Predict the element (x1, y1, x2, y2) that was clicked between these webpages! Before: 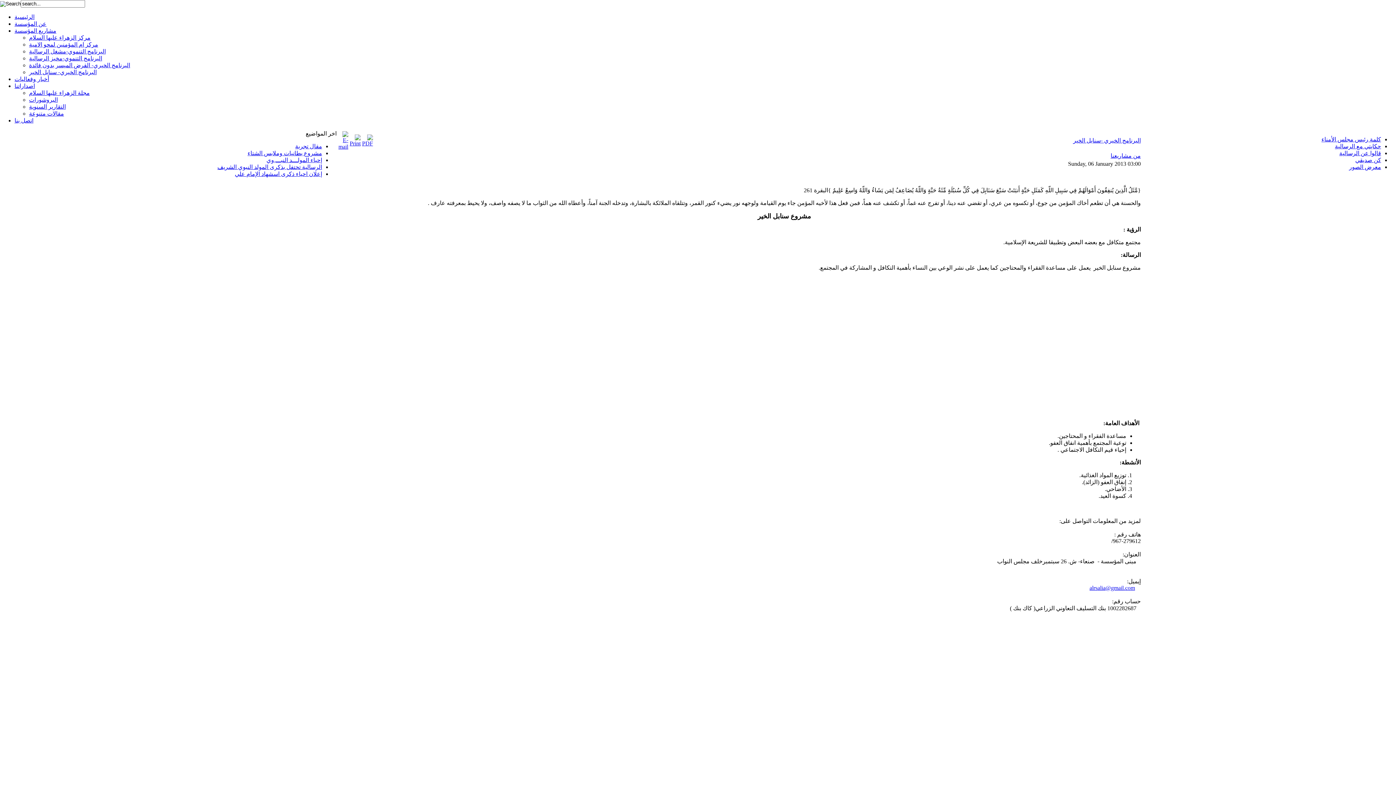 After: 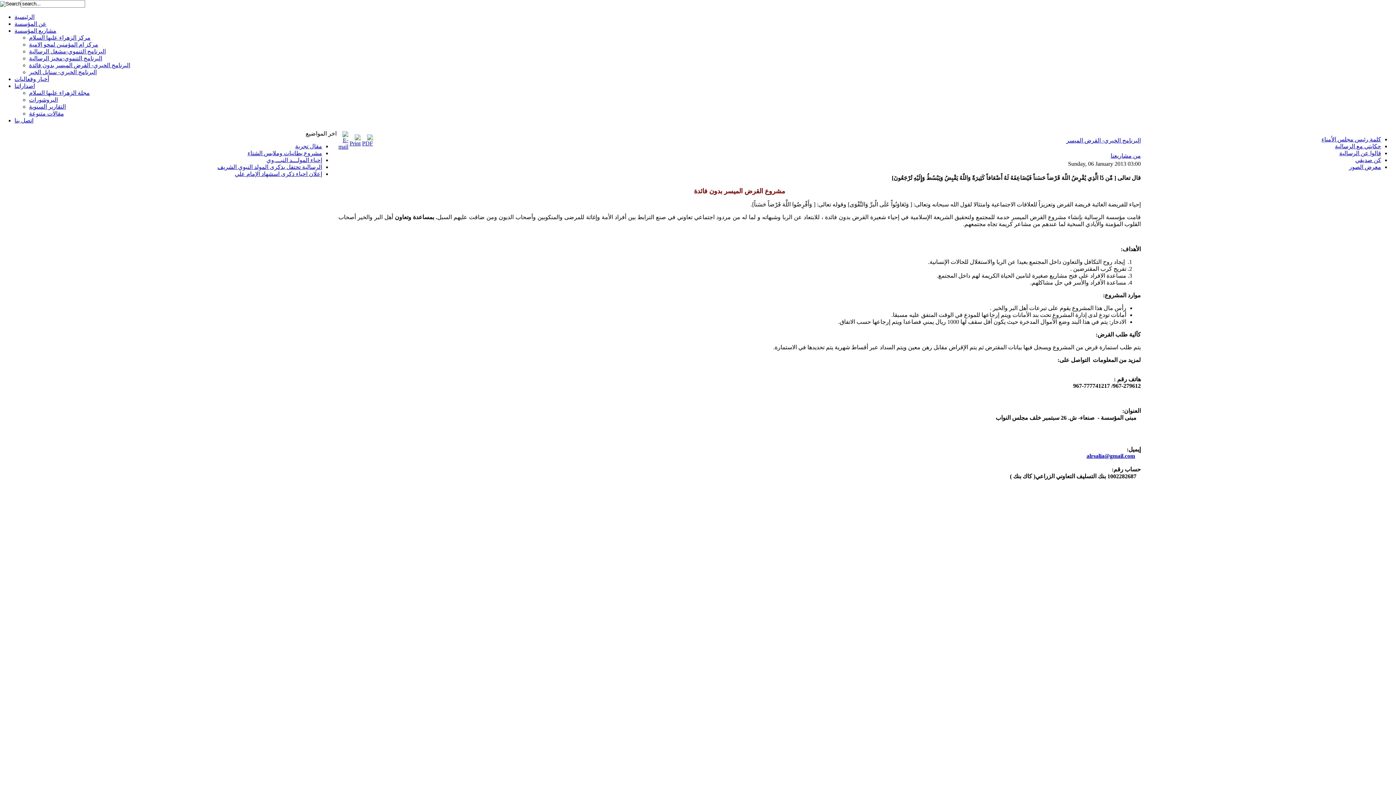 Action: bbox: (29, 62, 130, 68) label: البرنامج الخيري- القرض الميسر بدون فائدة